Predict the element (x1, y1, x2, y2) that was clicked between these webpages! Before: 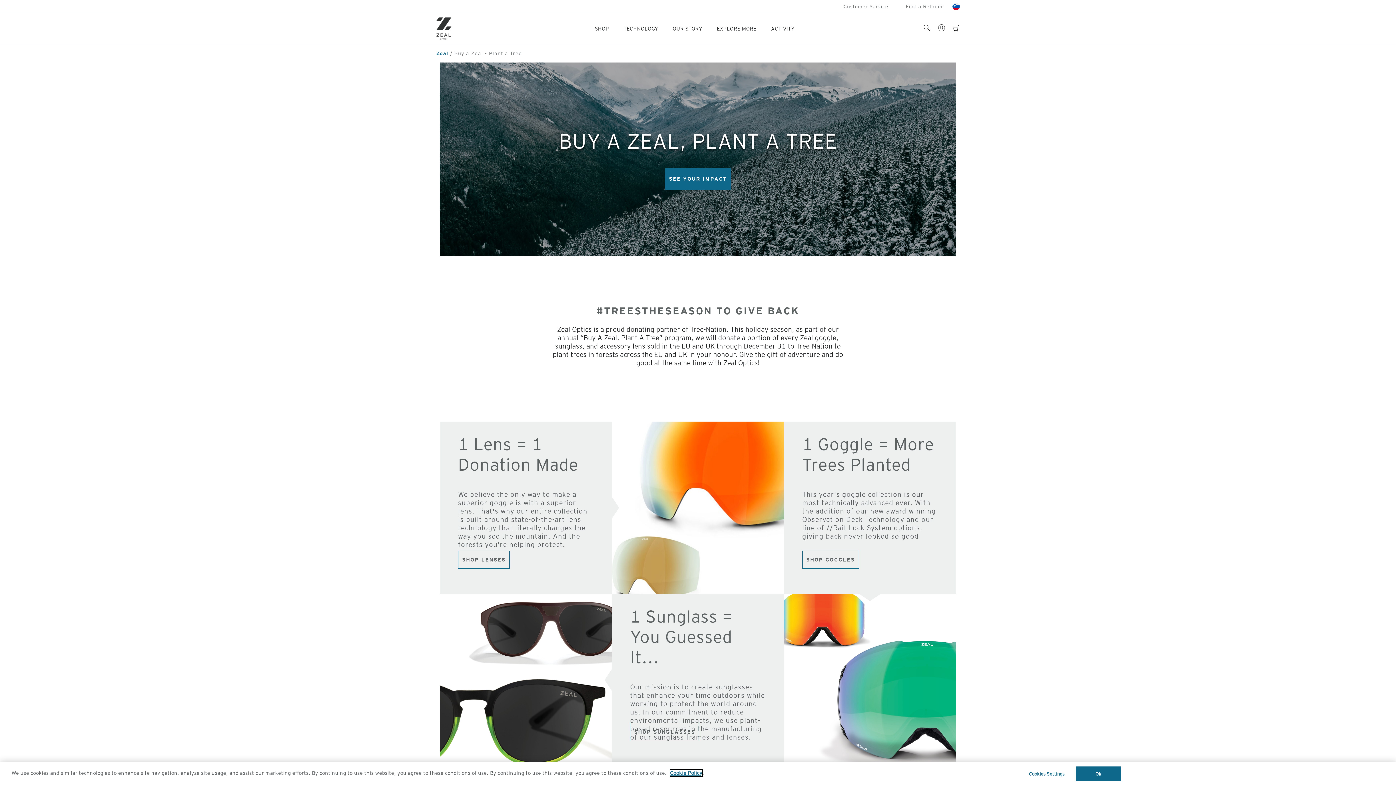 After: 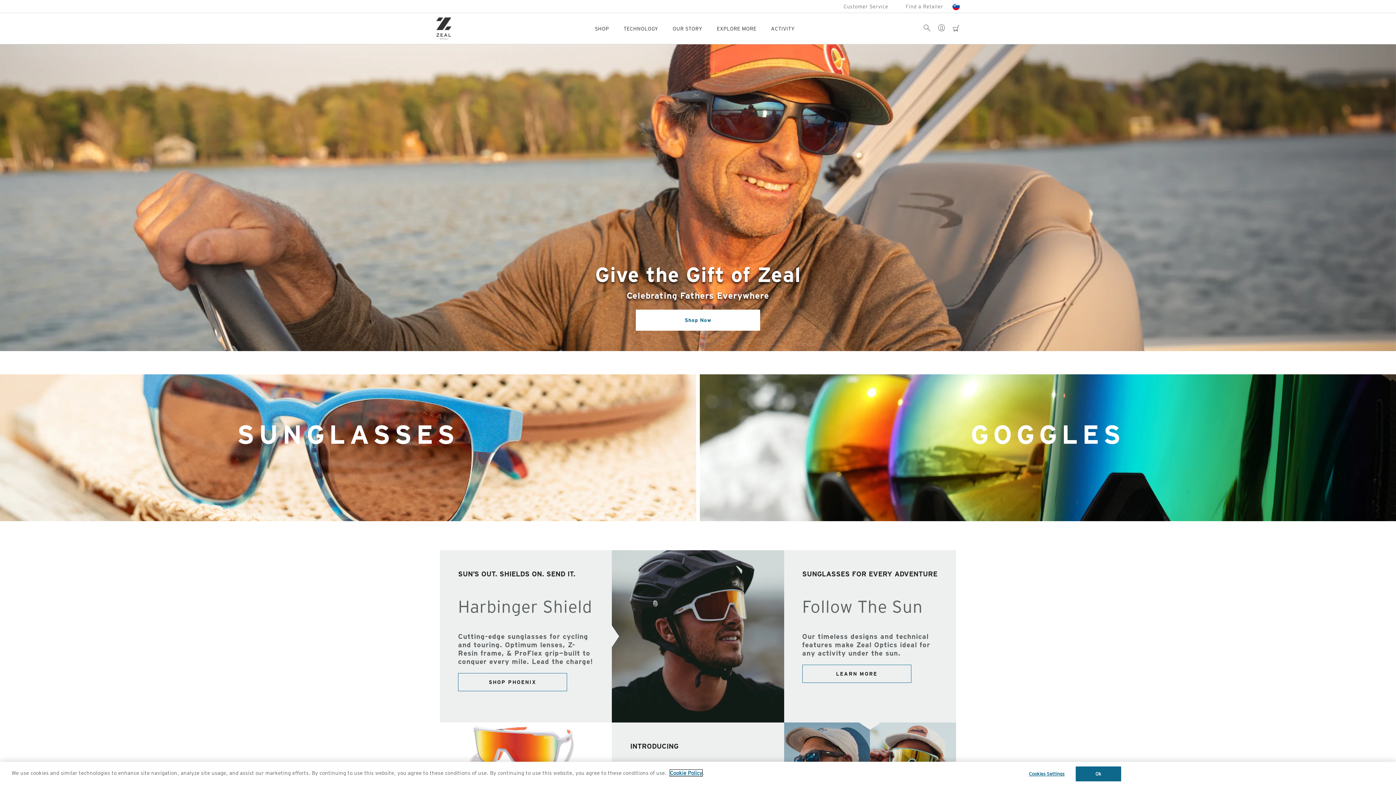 Action: bbox: (436, 44, 450, 62) label: Zeal